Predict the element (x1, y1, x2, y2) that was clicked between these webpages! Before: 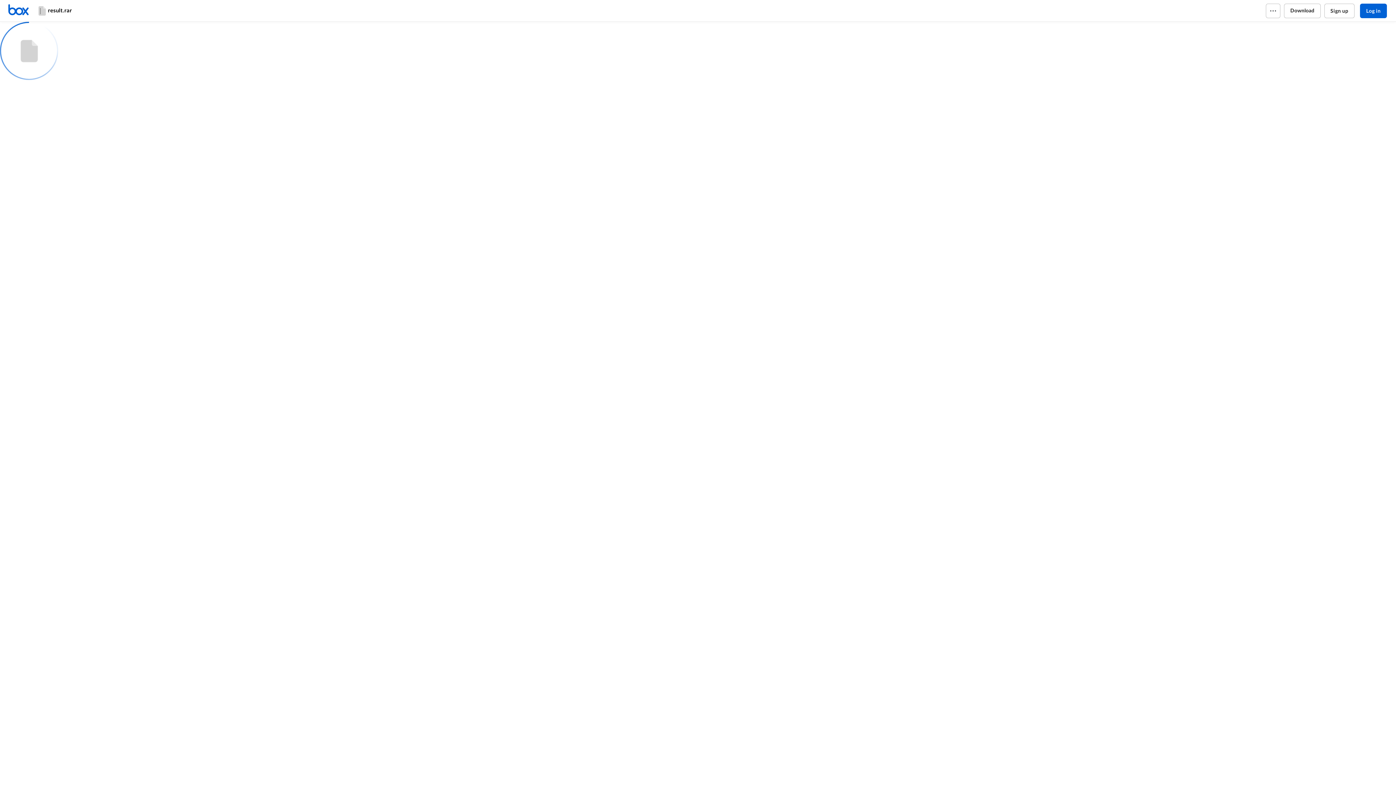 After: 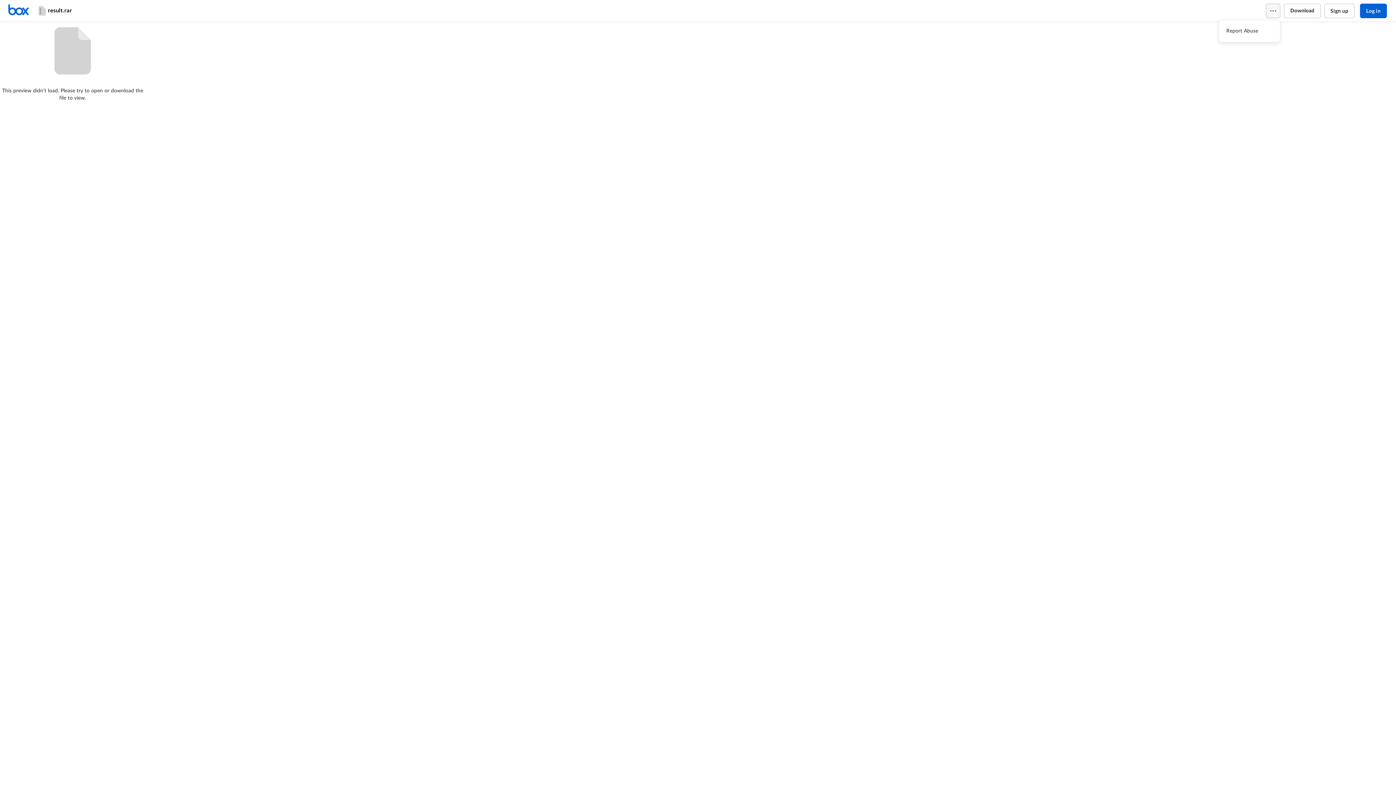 Action: bbox: (1266, 3, 1280, 18)